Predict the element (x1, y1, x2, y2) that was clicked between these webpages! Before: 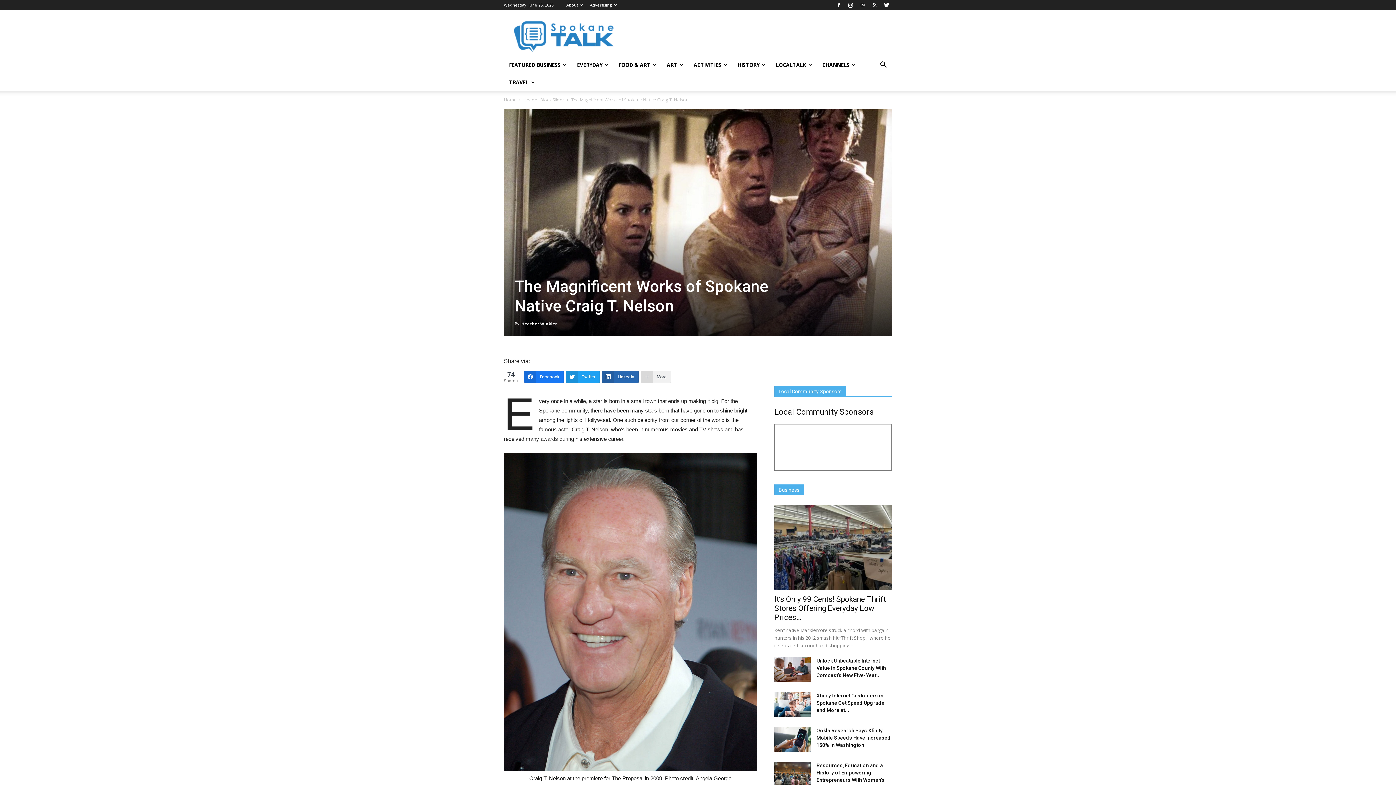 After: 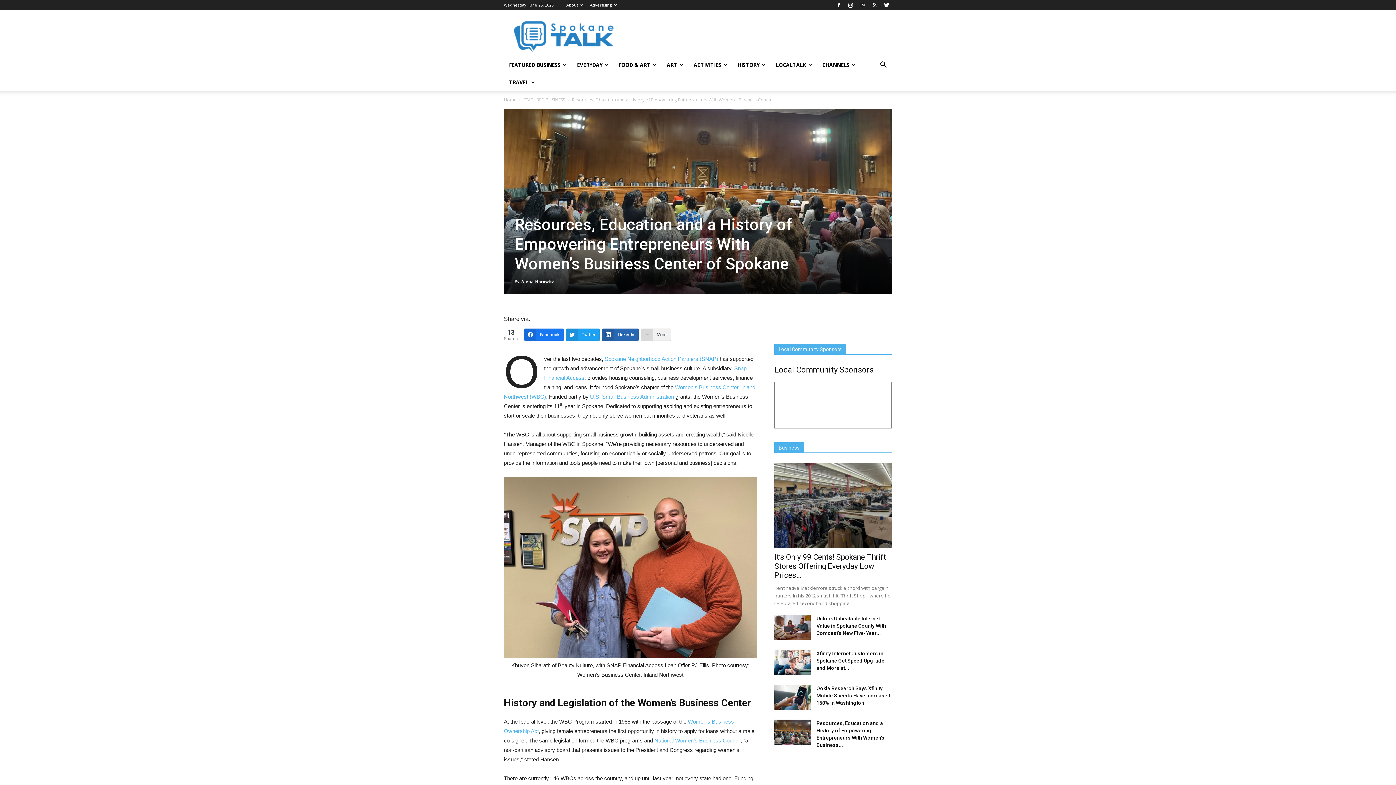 Action: bbox: (774, 762, 810, 787)